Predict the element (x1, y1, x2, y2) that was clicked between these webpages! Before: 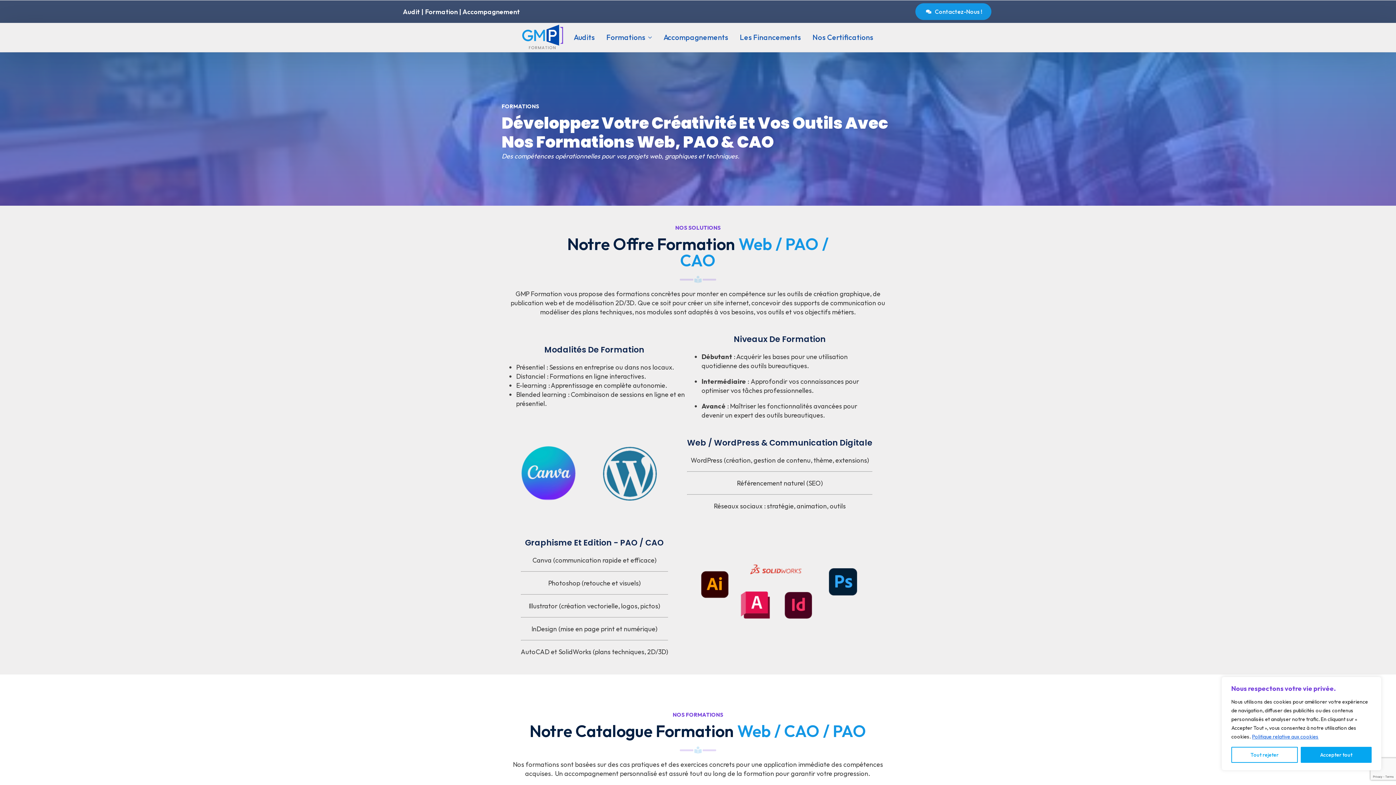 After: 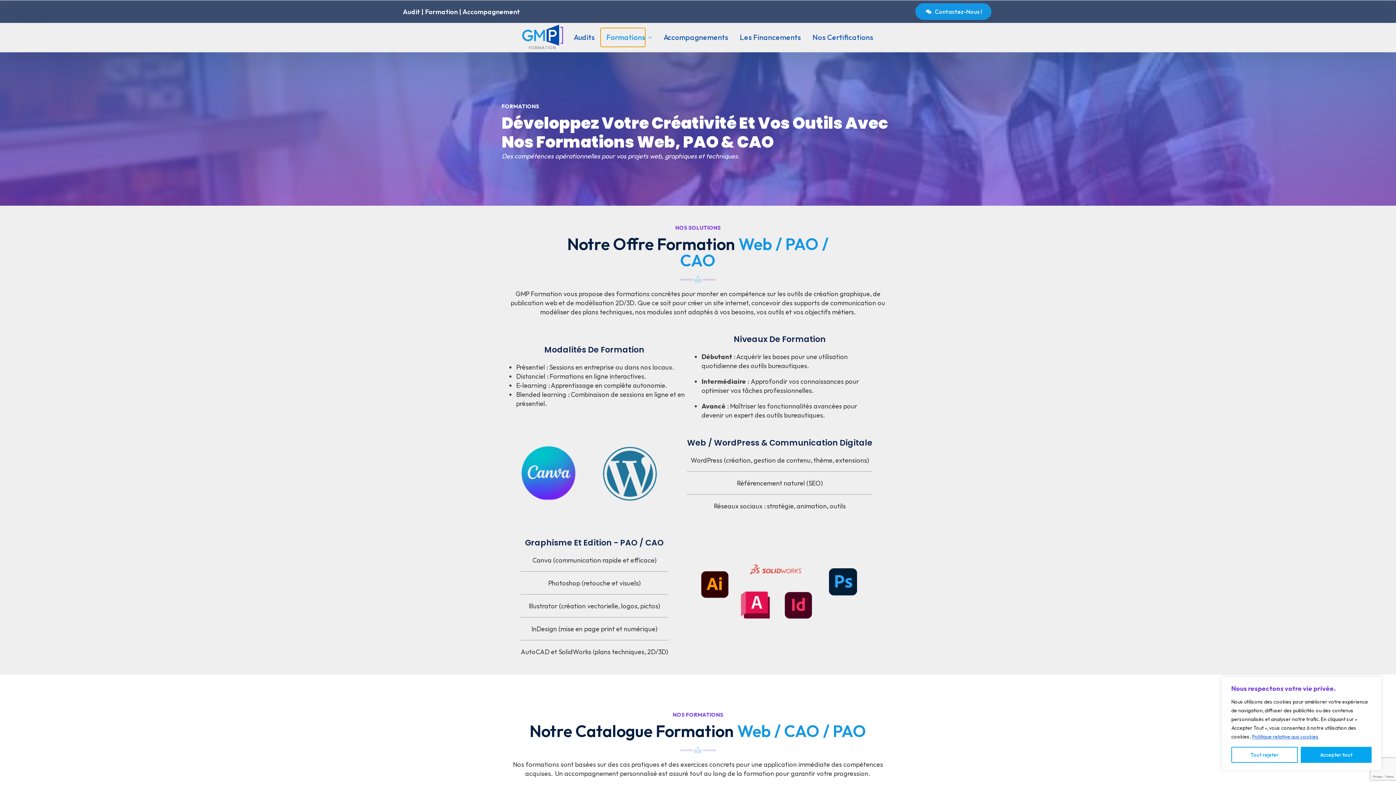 Action: bbox: (600, 28, 645, 46) label: Formations